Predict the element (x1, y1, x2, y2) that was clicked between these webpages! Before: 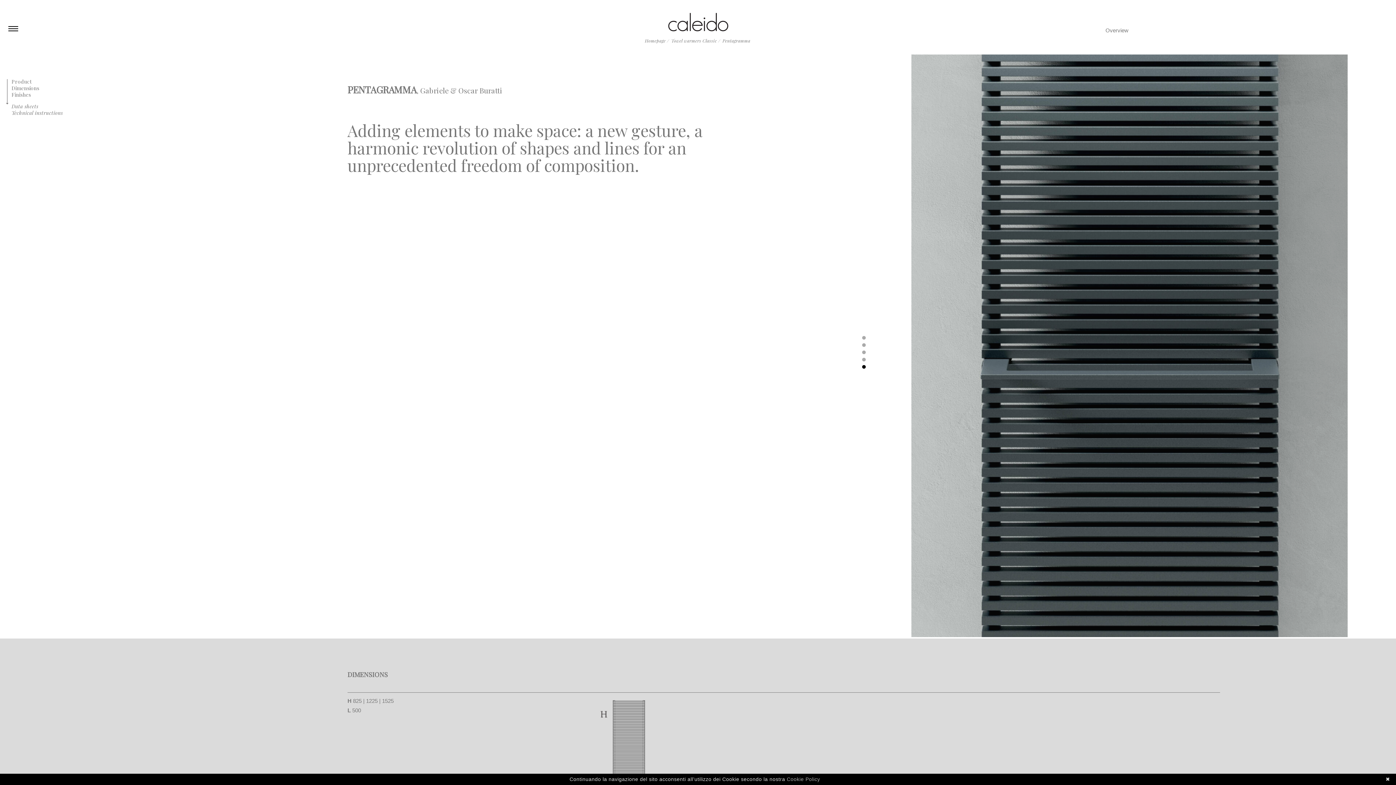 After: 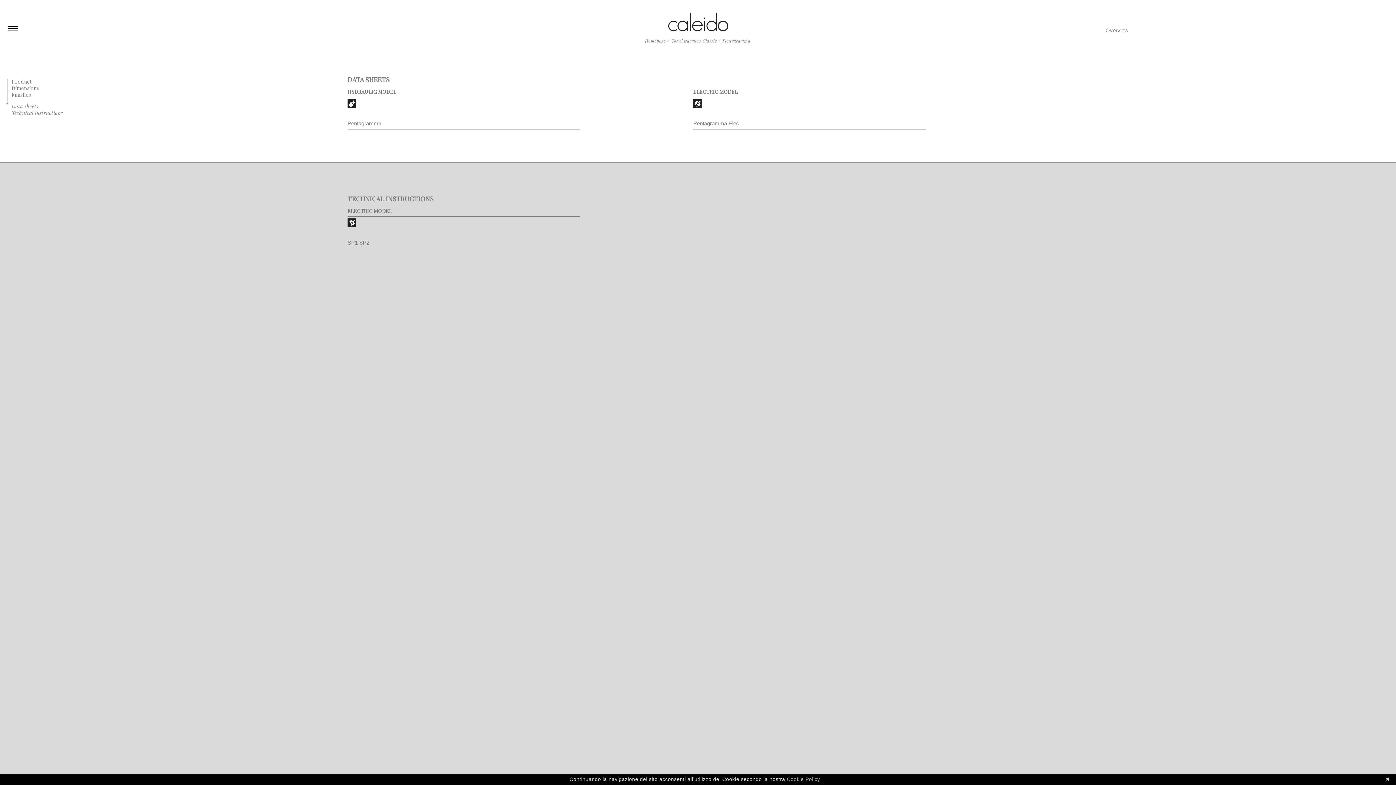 Action: bbox: (11, 102, 38, 109) label: Data sheets